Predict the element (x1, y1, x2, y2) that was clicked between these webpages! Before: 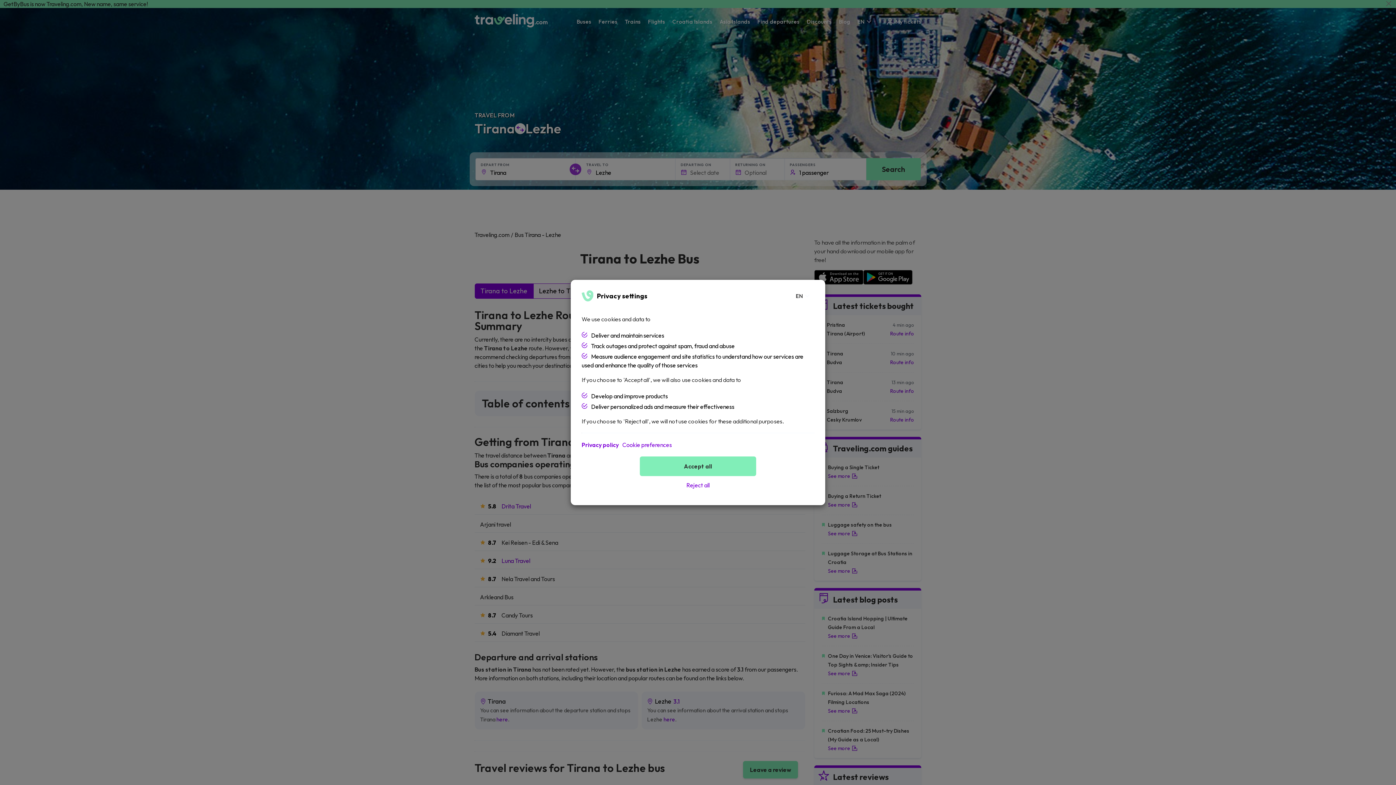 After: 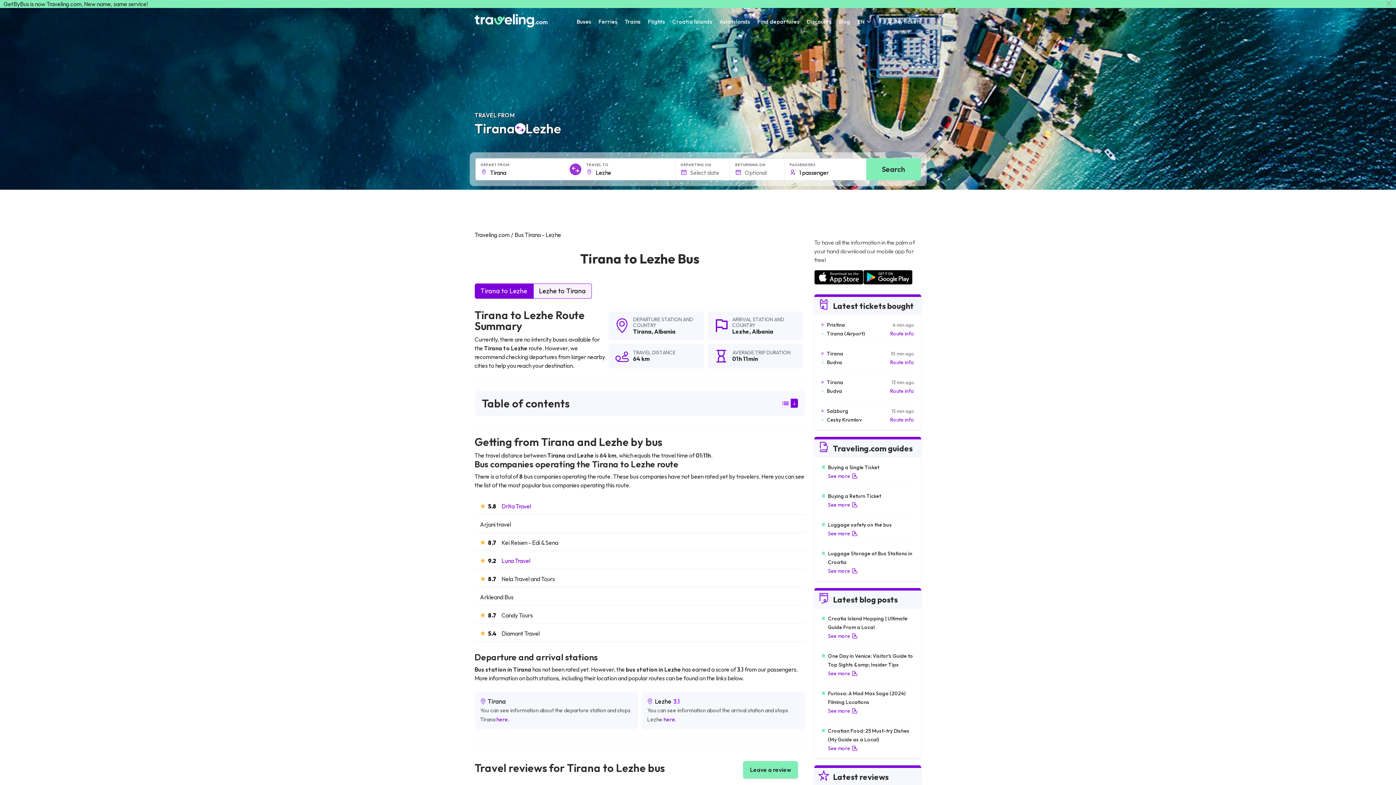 Action: label: Reject all bbox: (640, 476, 756, 494)